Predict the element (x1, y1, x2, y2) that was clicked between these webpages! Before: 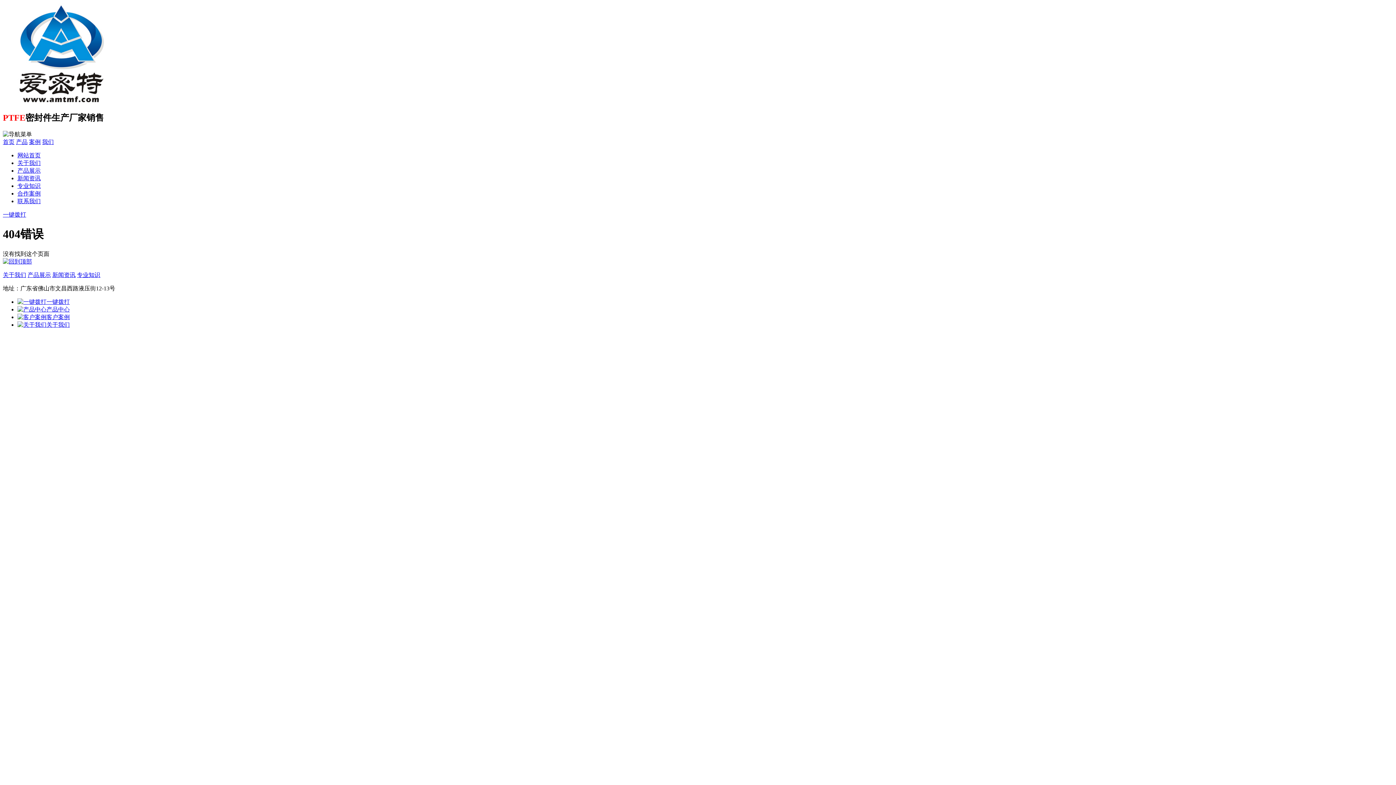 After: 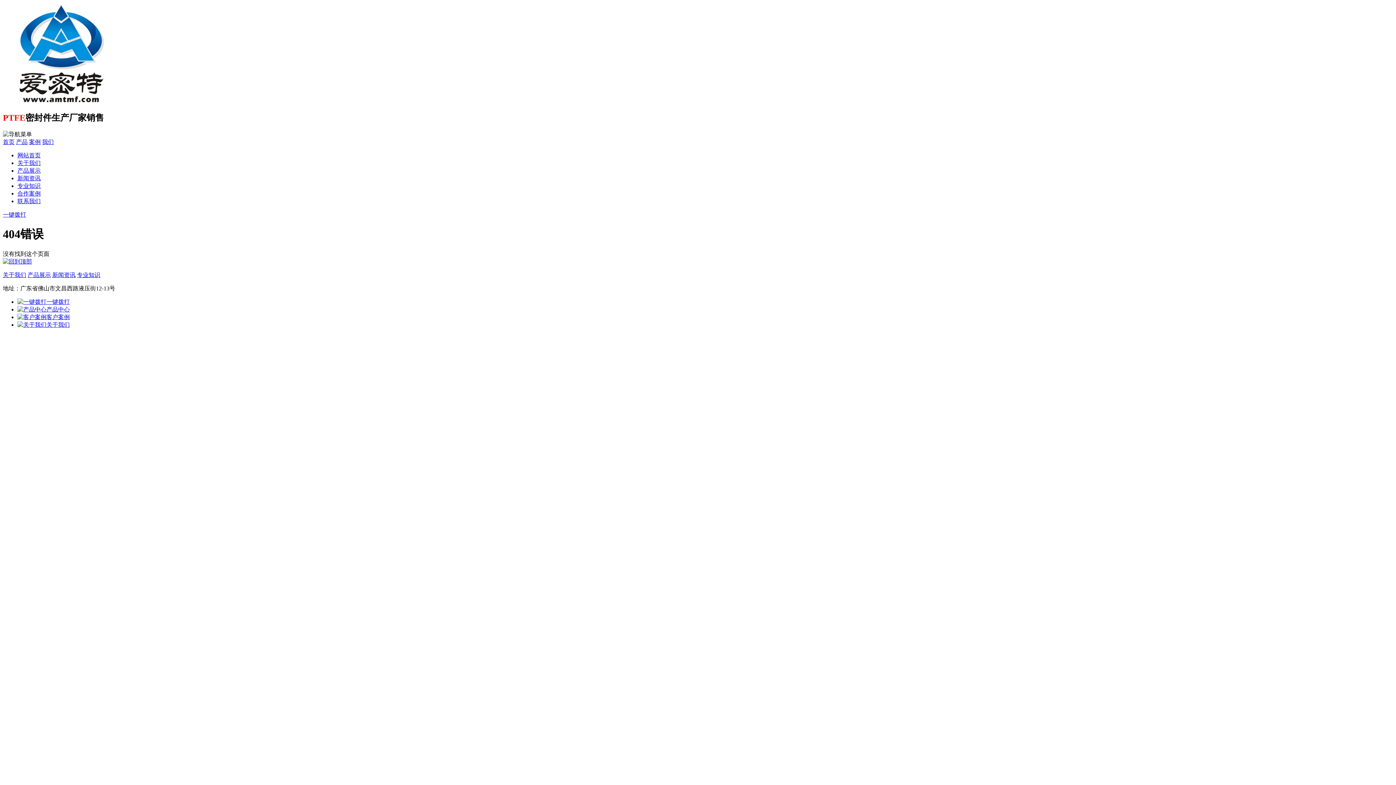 Action: bbox: (2, 258, 32, 264)